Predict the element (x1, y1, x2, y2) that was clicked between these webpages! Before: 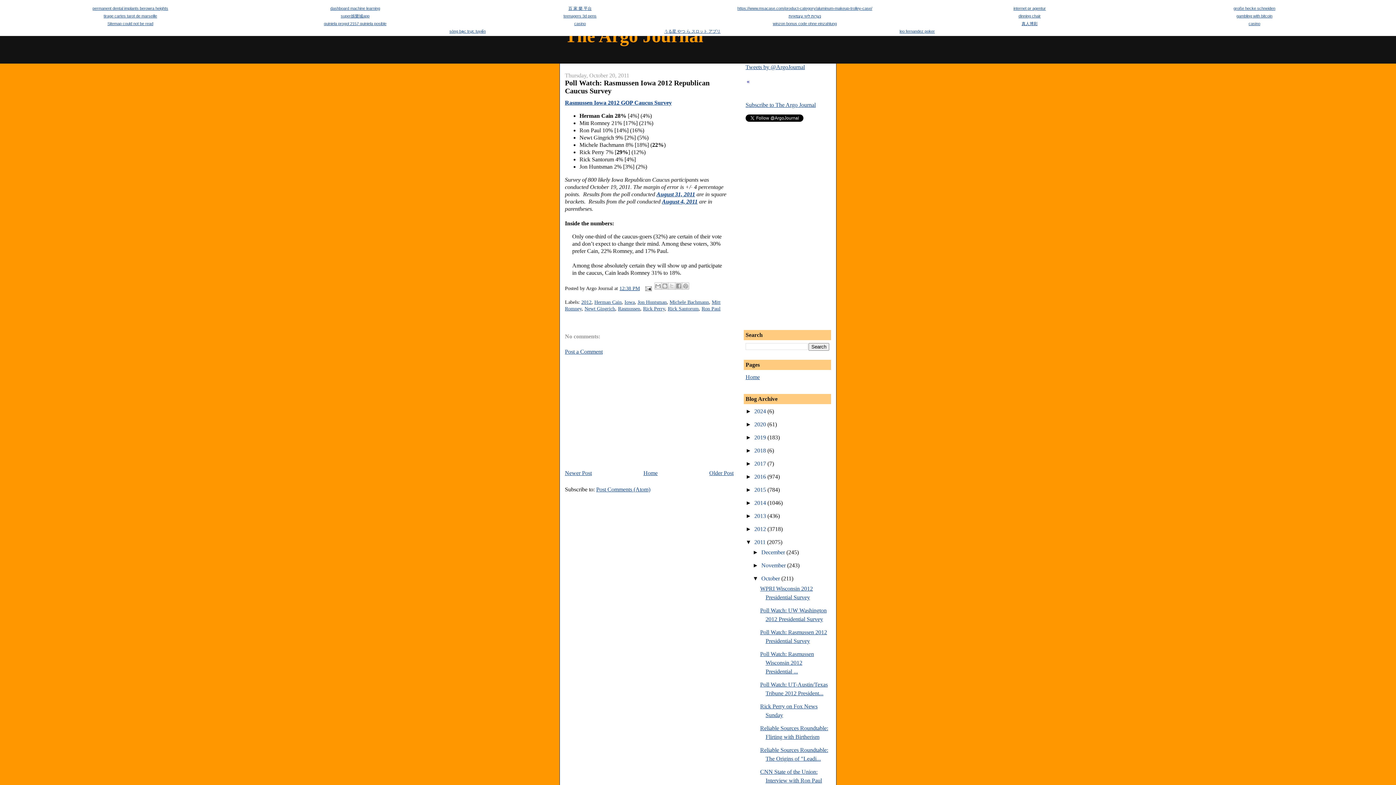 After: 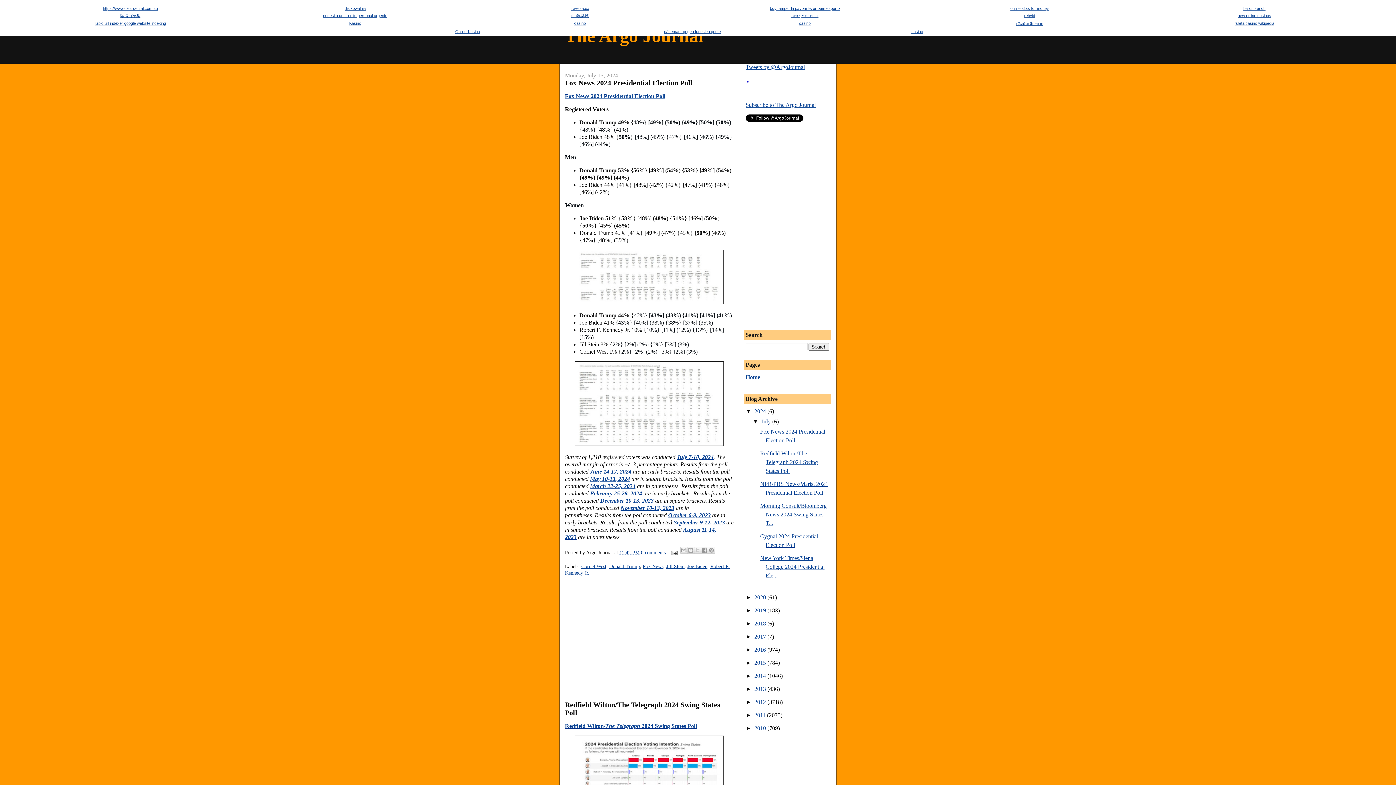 Action: label: The Argo Journal bbox: (565, 25, 703, 46)